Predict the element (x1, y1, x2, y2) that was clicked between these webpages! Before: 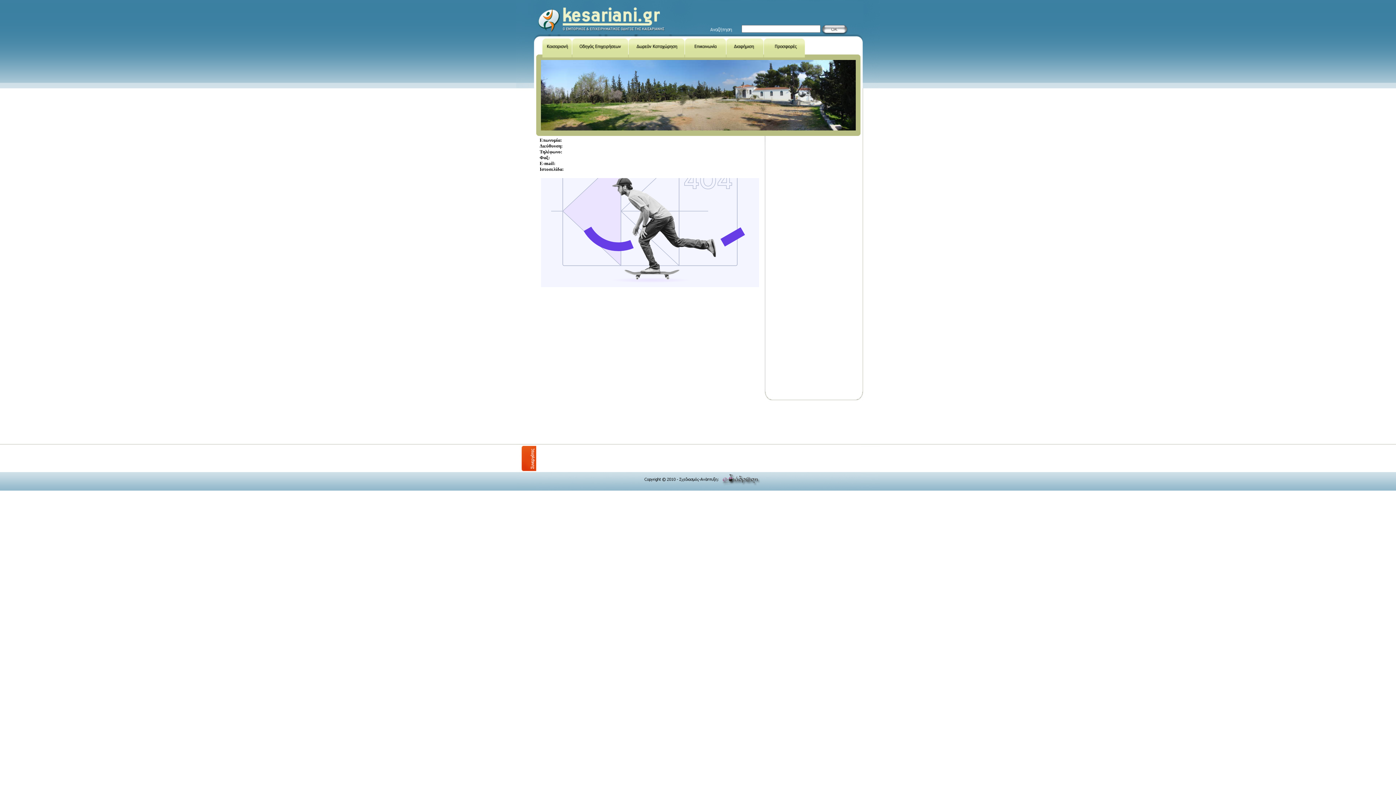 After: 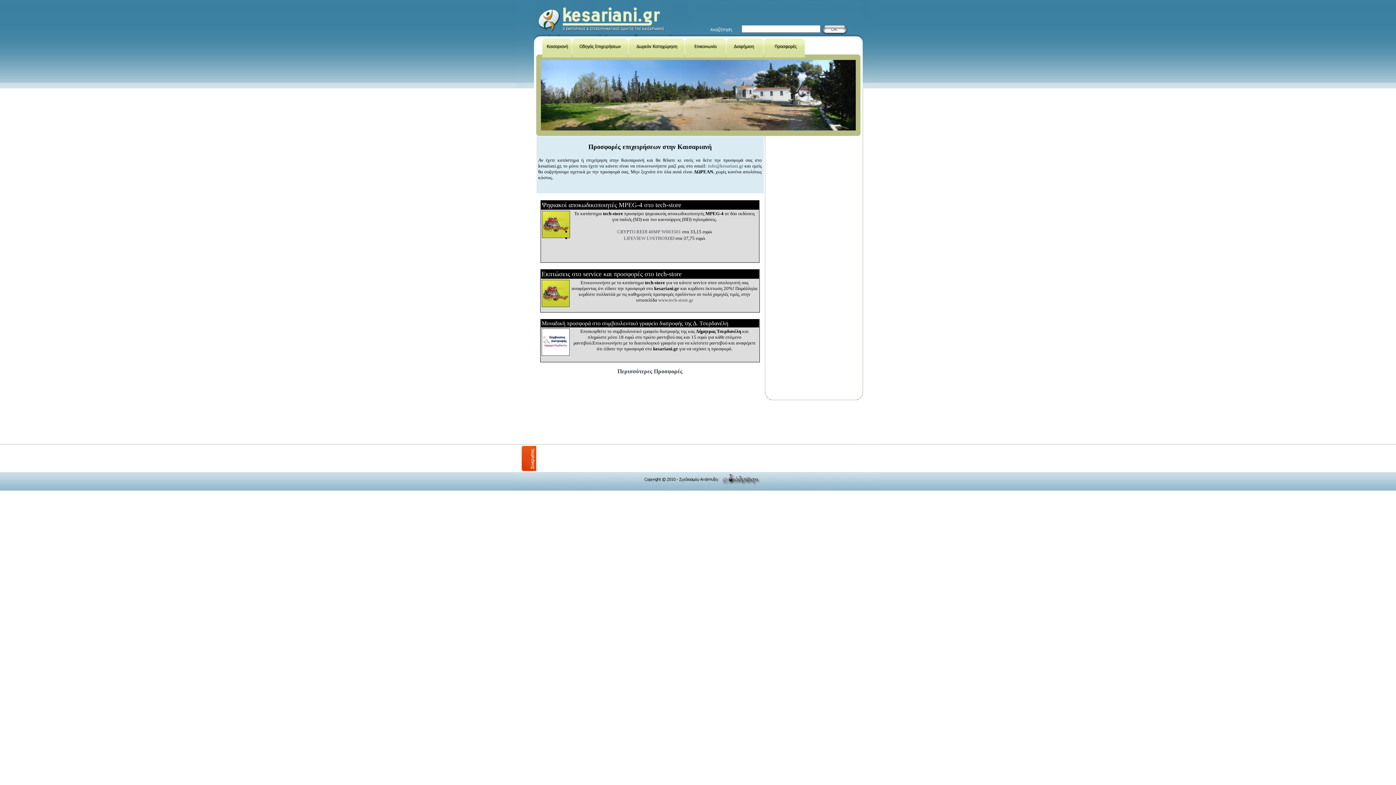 Action: bbox: (763, 54, 805, 61)